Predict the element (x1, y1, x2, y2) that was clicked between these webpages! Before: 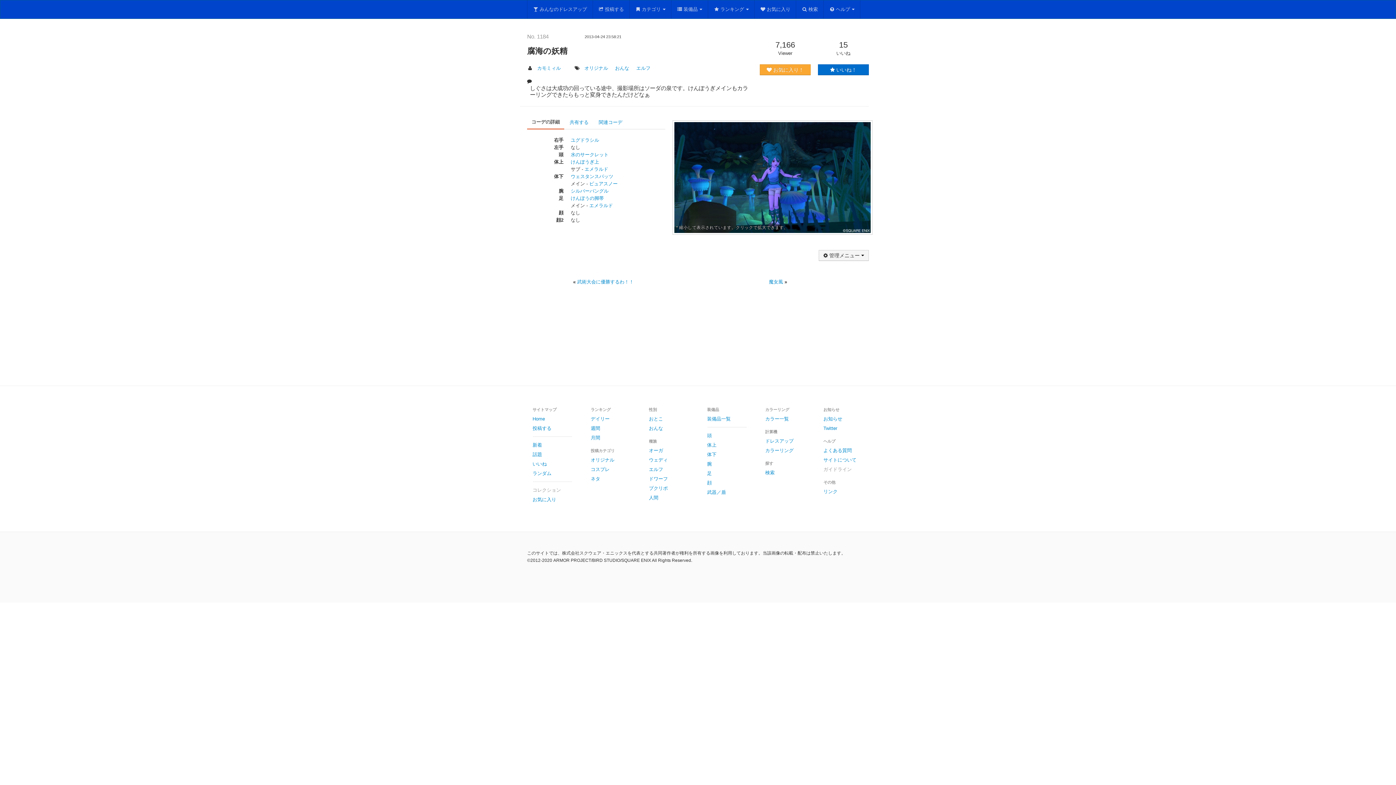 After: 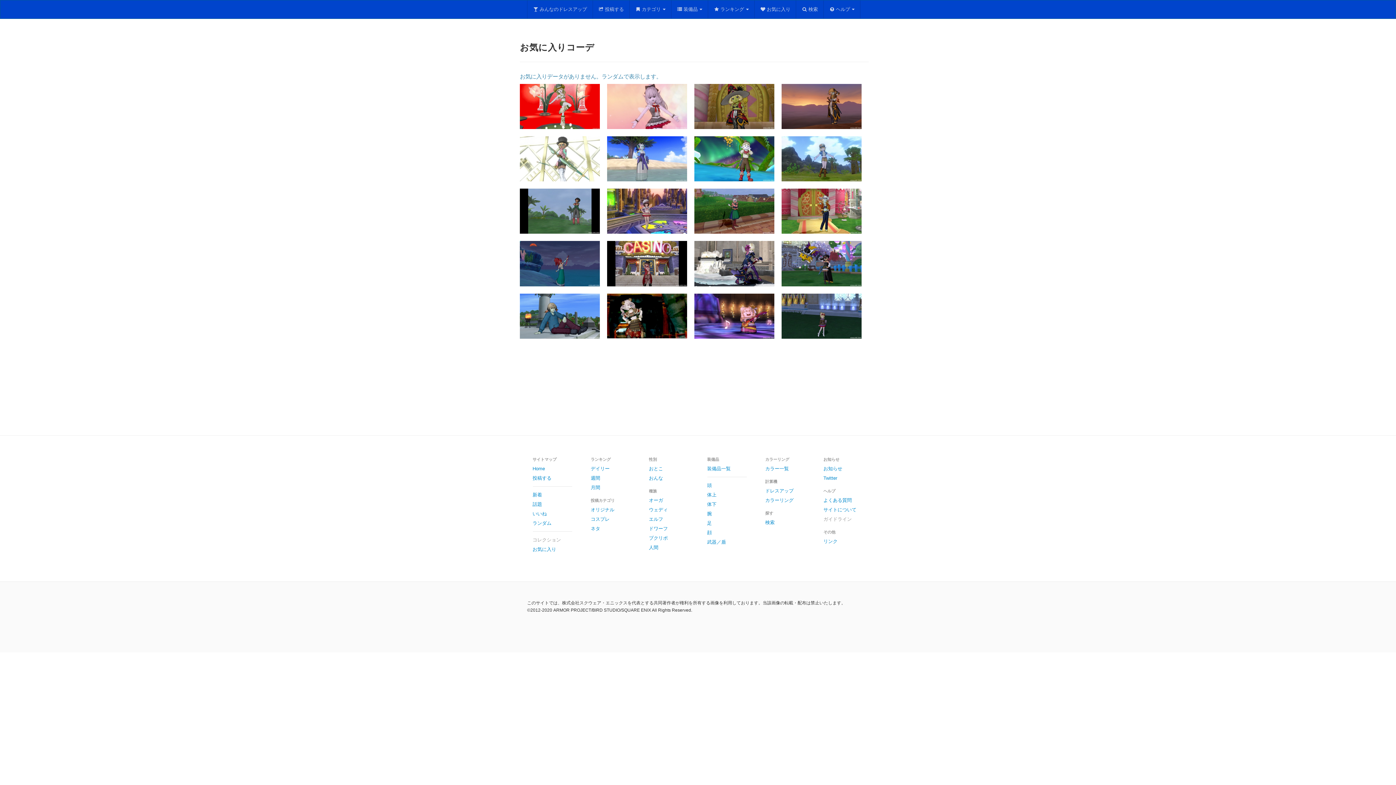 Action: label: お気に入り bbox: (754, 0, 796, 18)